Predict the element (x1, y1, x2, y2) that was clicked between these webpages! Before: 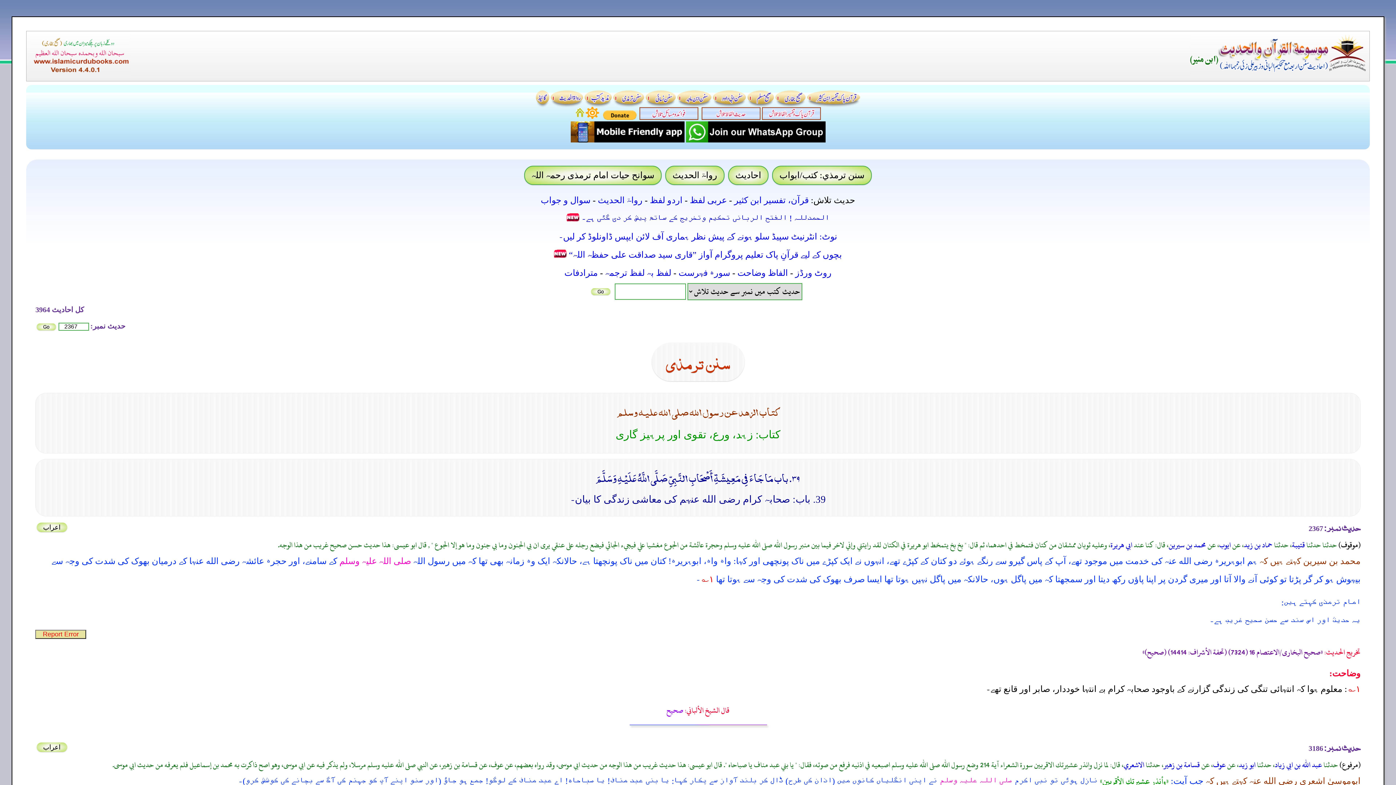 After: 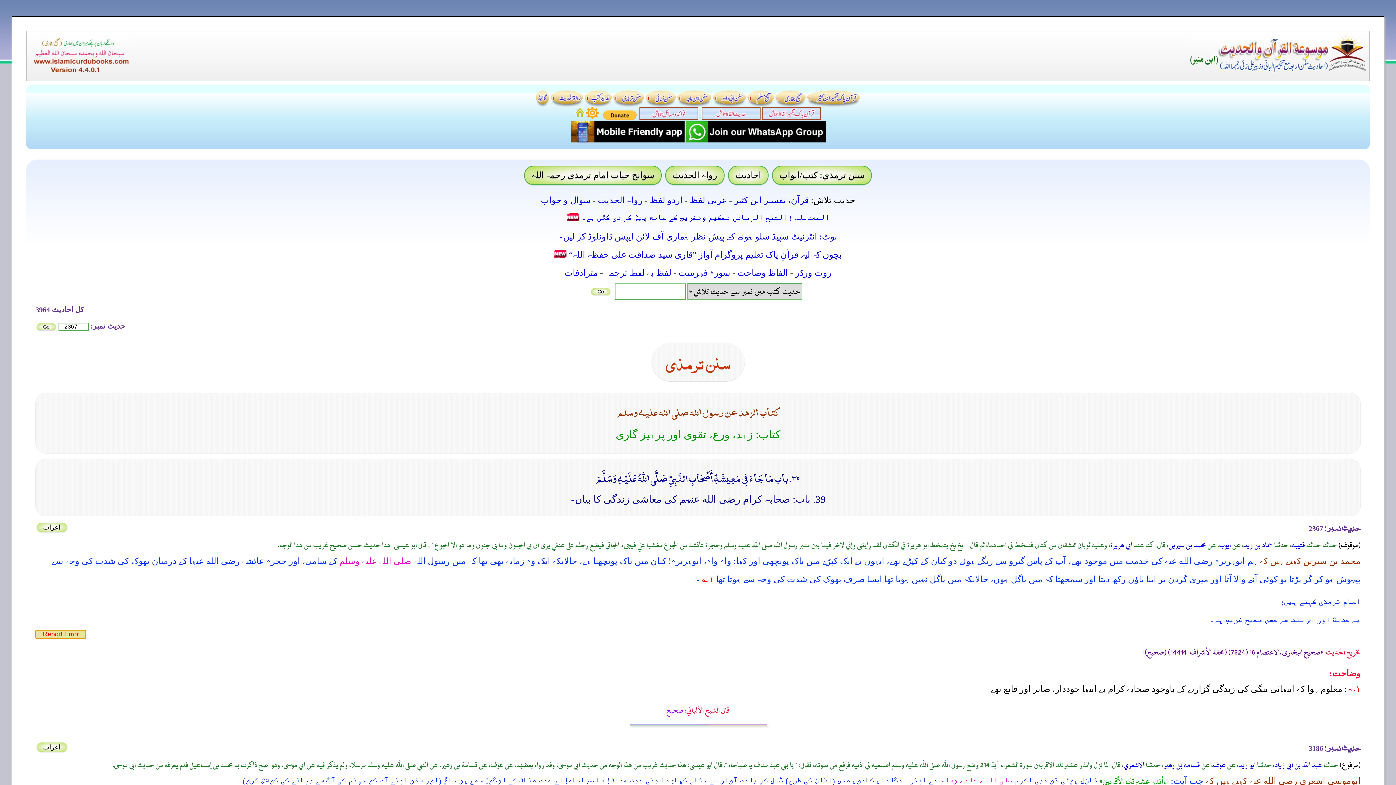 Action: bbox: (35, 630, 86, 639) label: Report Error